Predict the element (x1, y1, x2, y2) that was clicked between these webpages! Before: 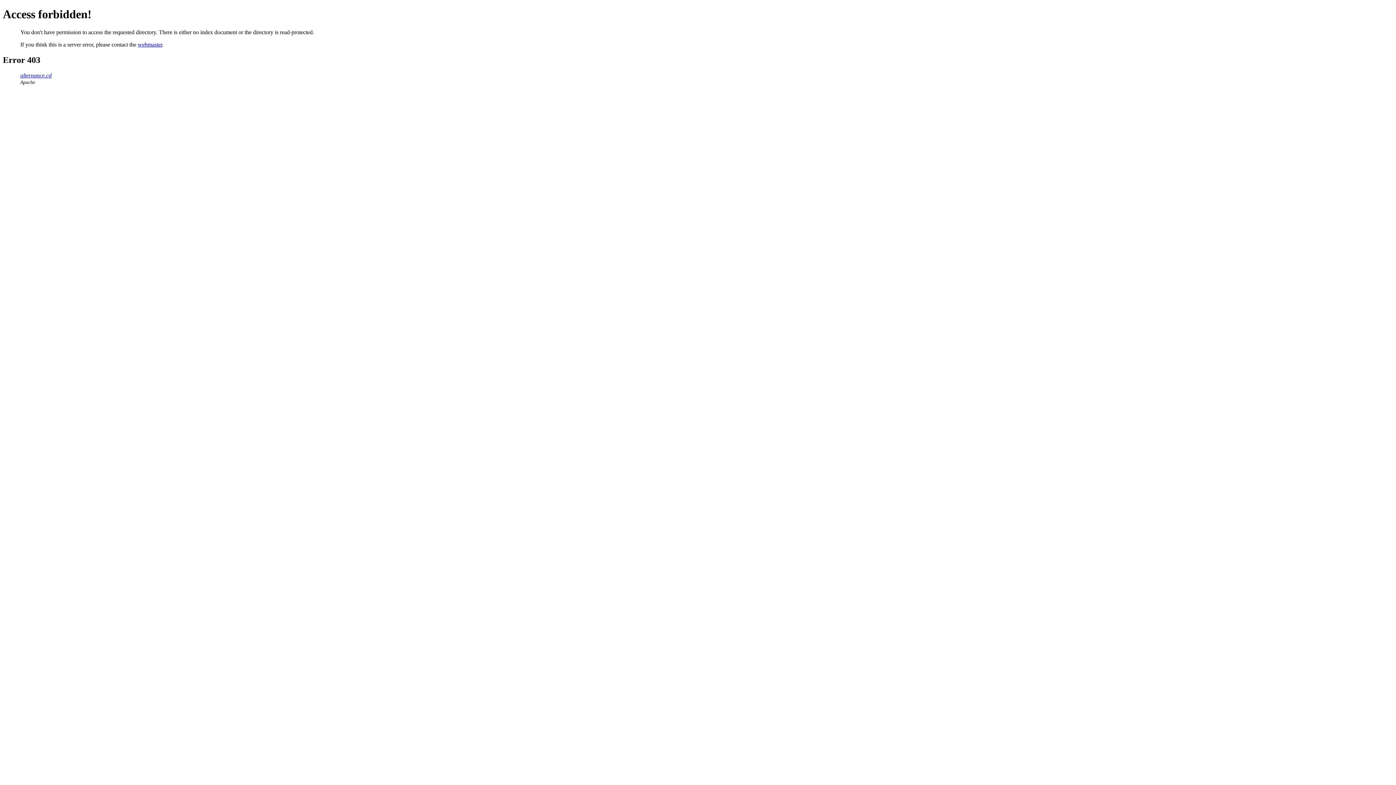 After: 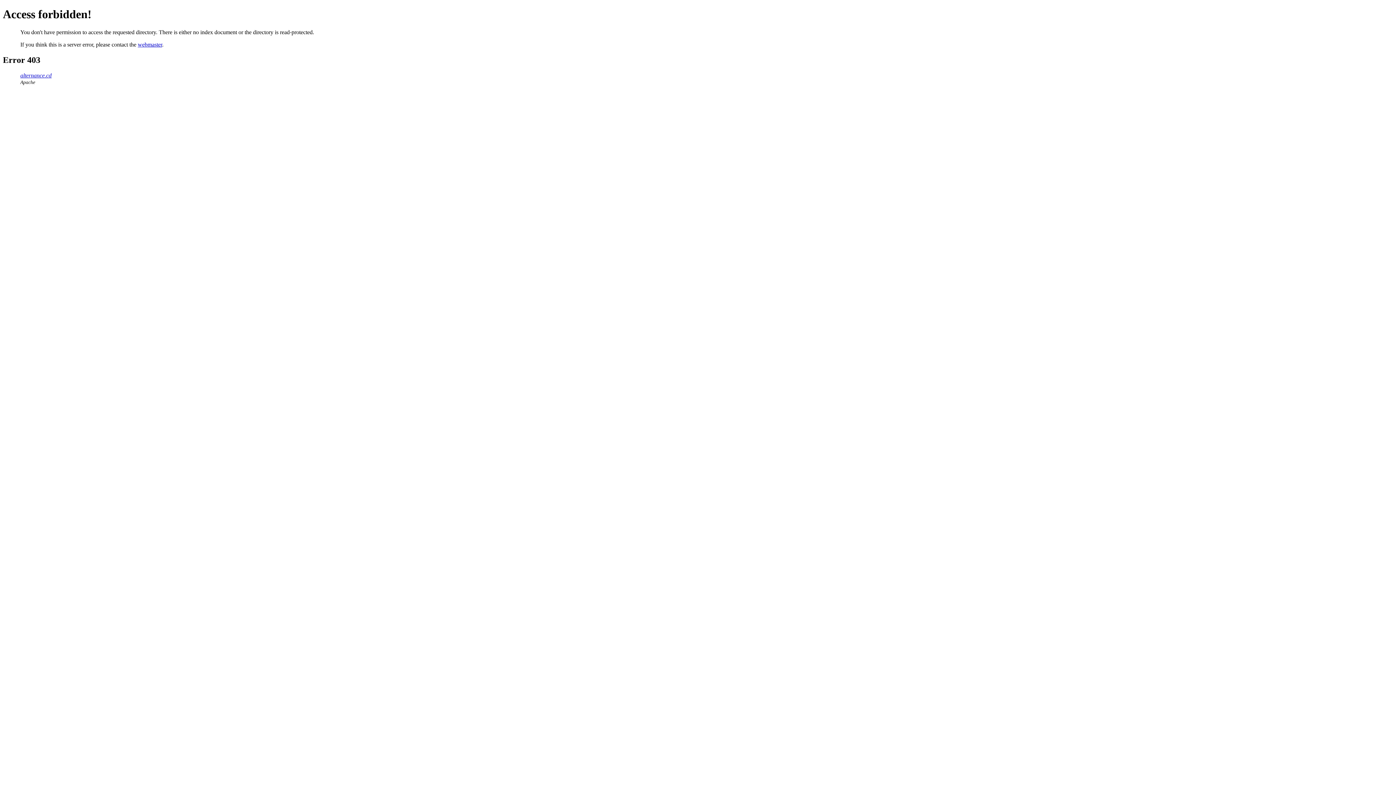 Action: label: webmaster bbox: (137, 41, 162, 47)